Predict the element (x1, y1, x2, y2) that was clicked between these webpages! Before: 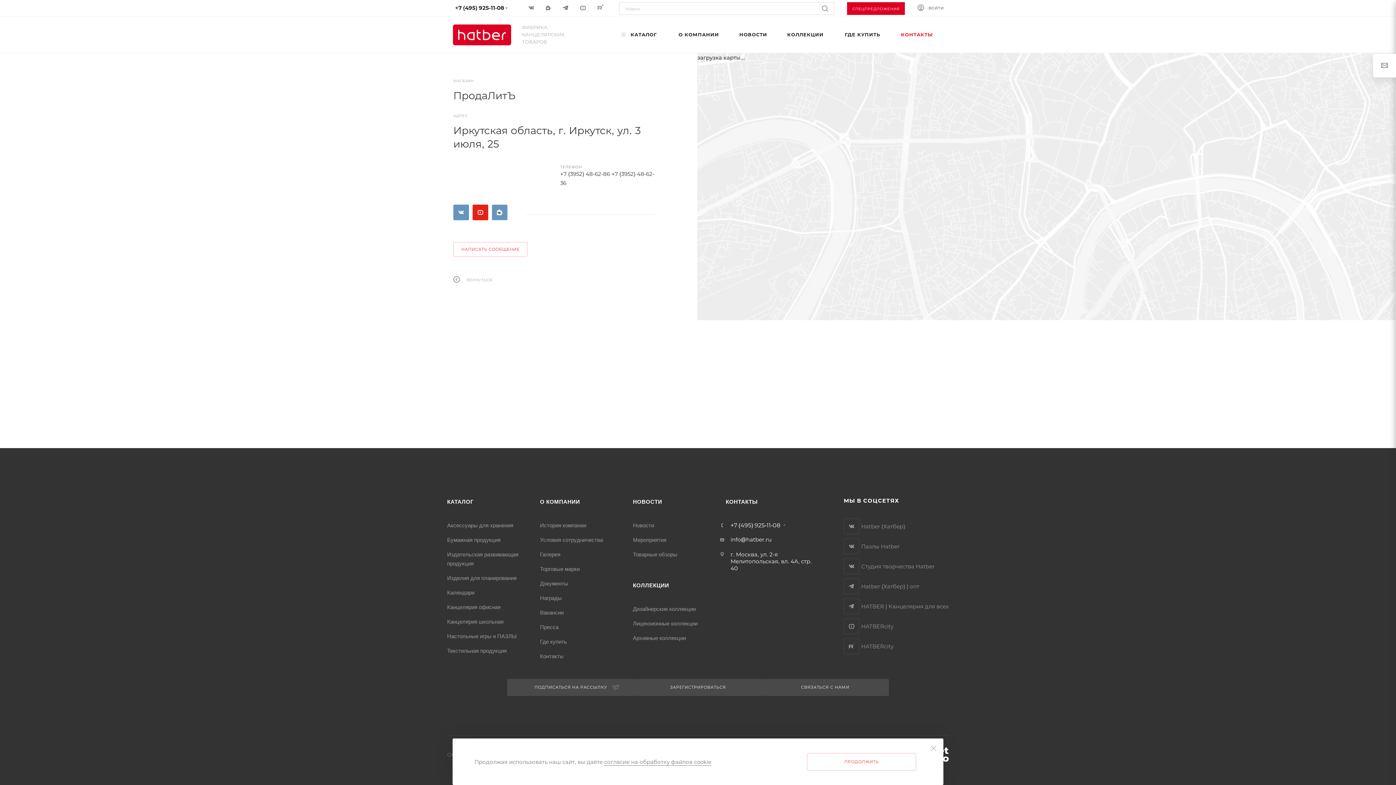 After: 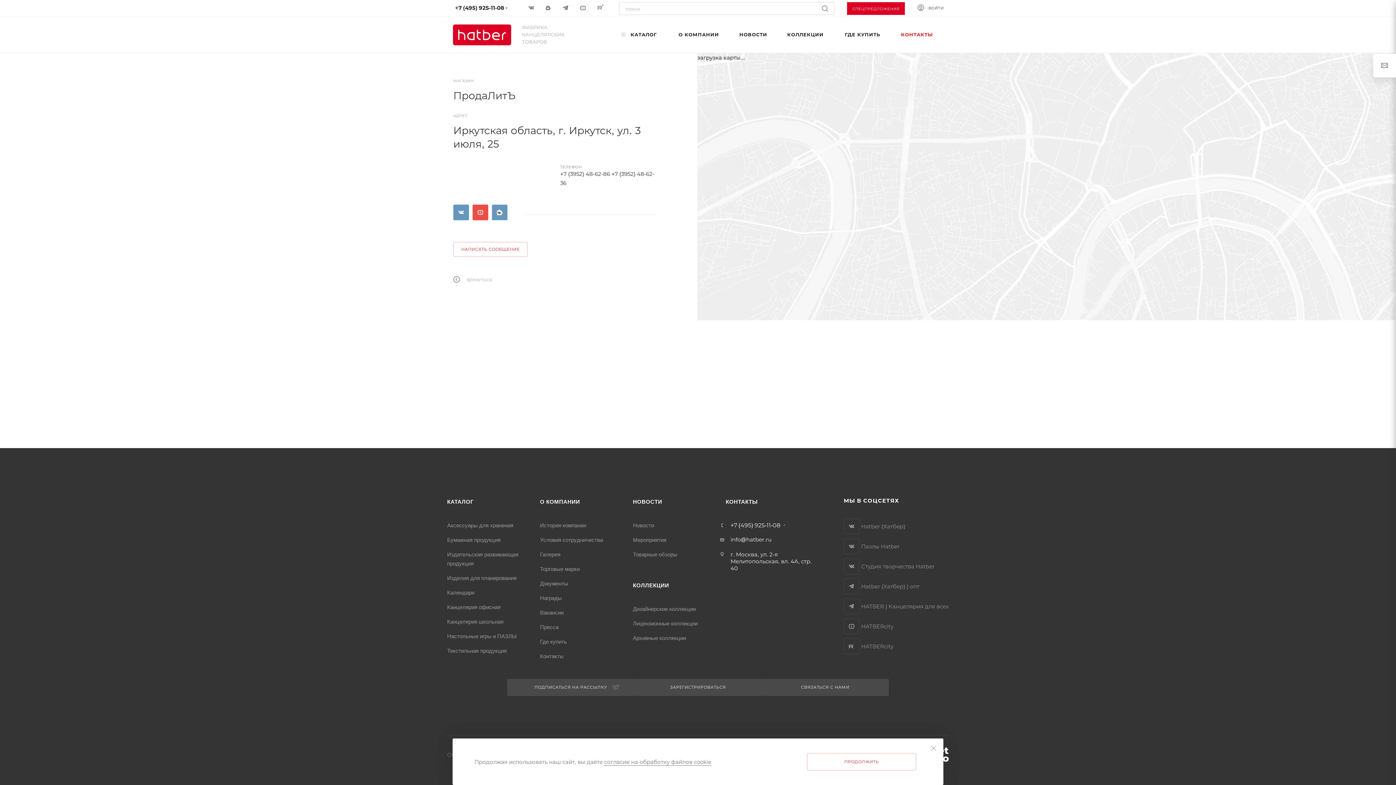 Action: label: YouTube bbox: (472, 204, 488, 220)